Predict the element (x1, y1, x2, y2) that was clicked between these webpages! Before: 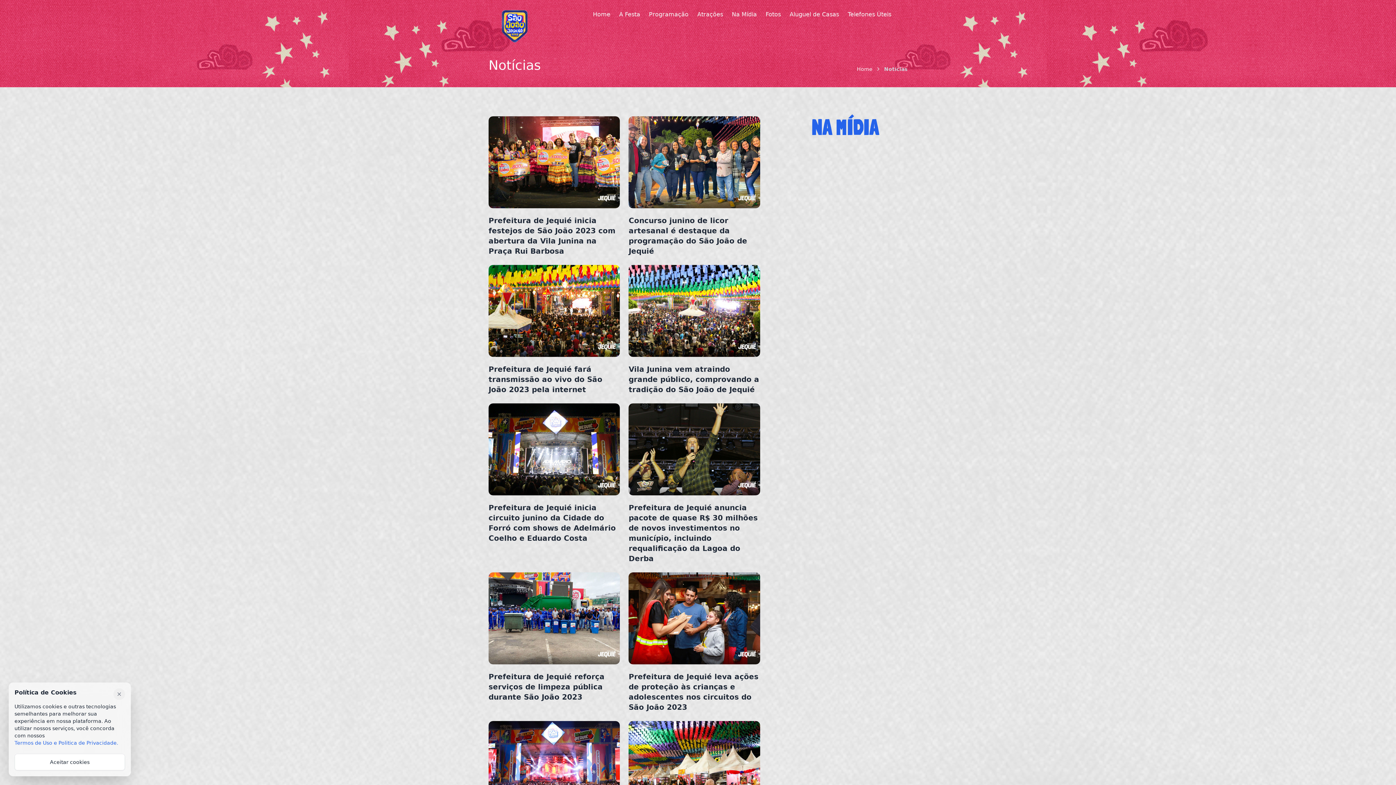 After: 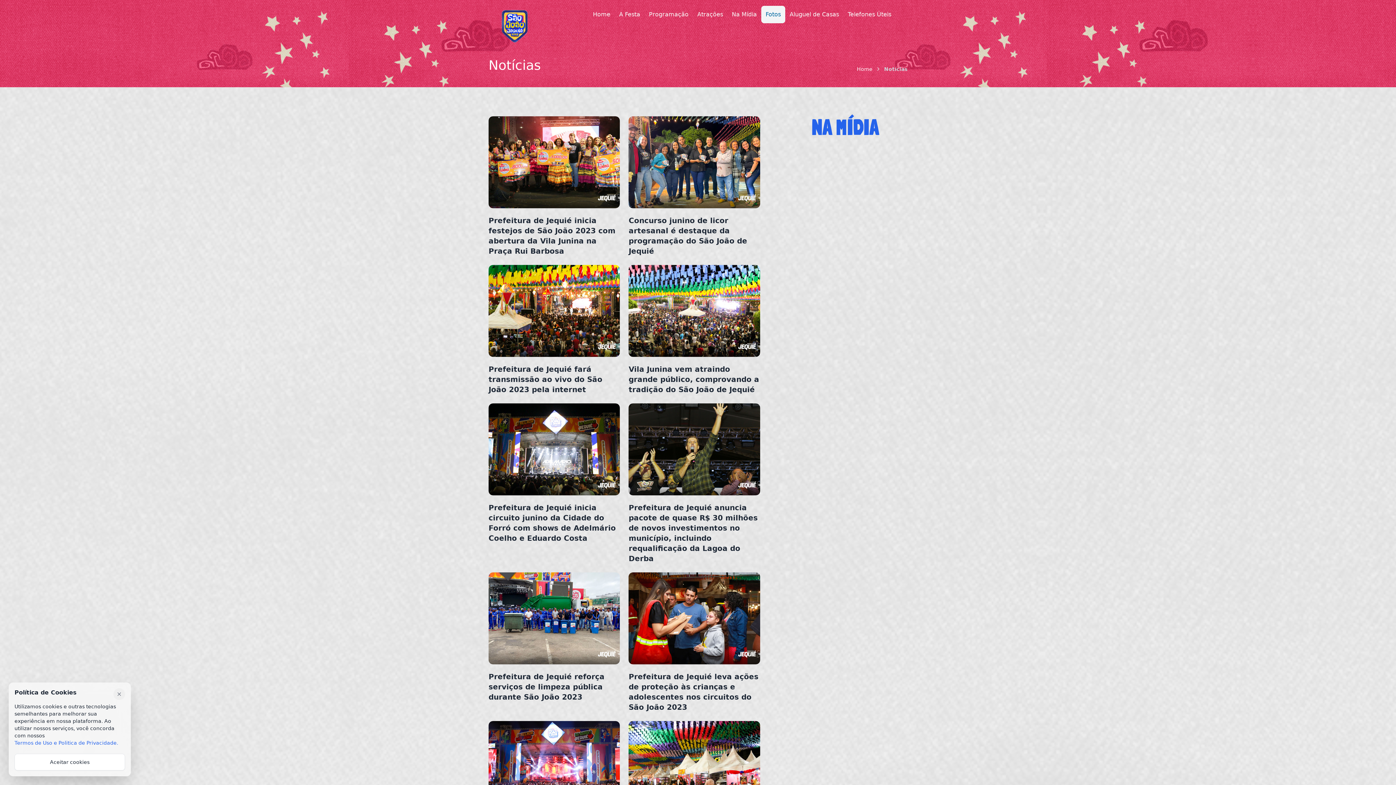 Action: bbox: (761, 5, 785, 23) label: Fotos